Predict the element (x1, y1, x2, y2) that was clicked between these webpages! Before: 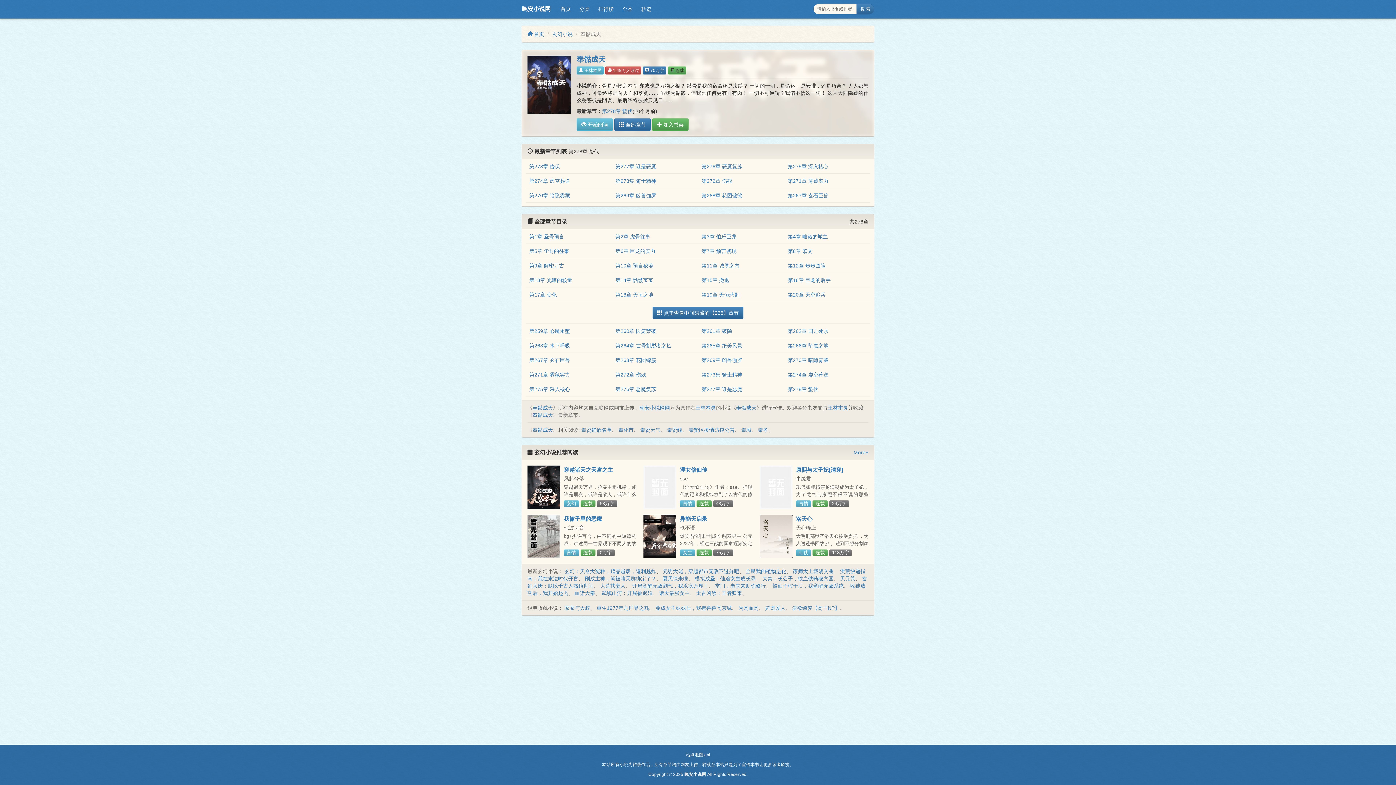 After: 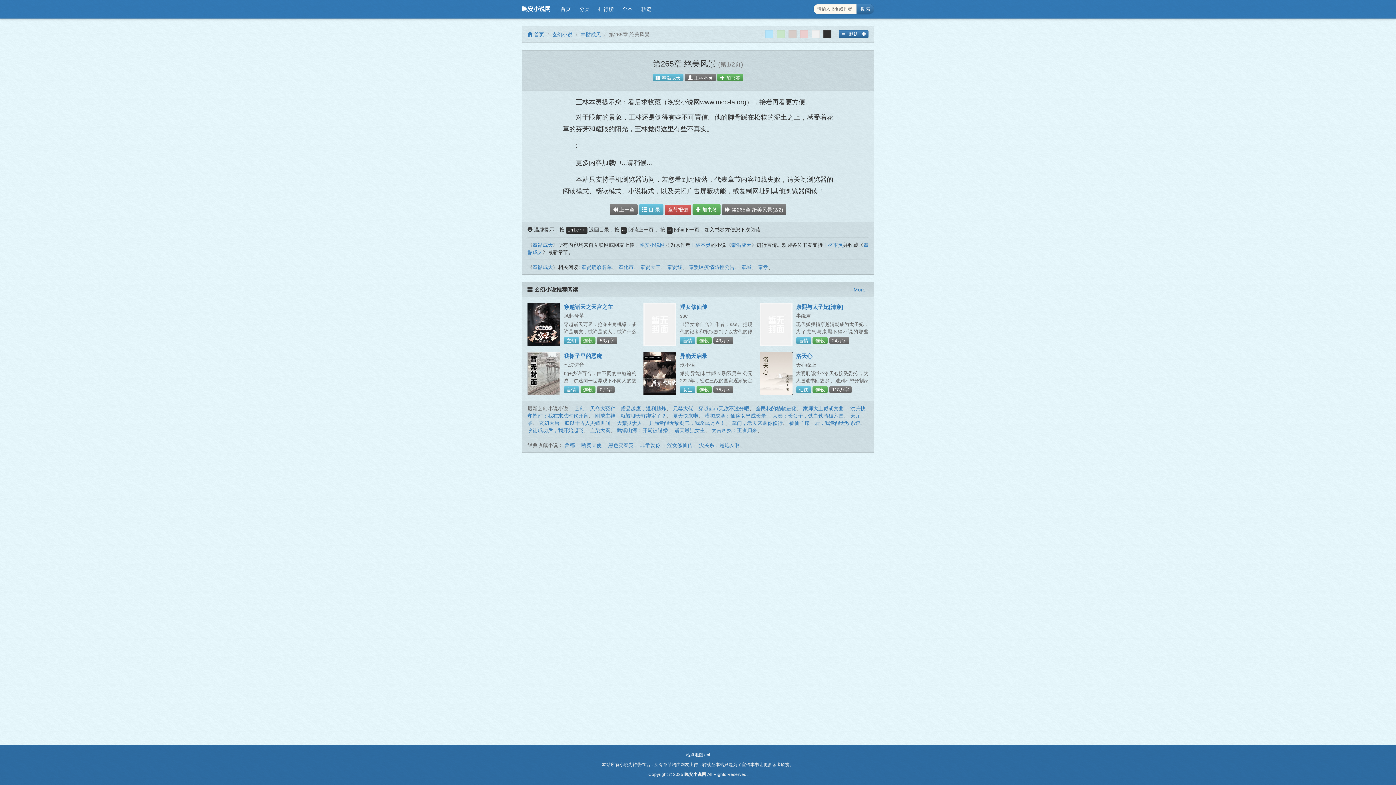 Action: bbox: (701, 343, 742, 348) label: 第265章 绝美风景